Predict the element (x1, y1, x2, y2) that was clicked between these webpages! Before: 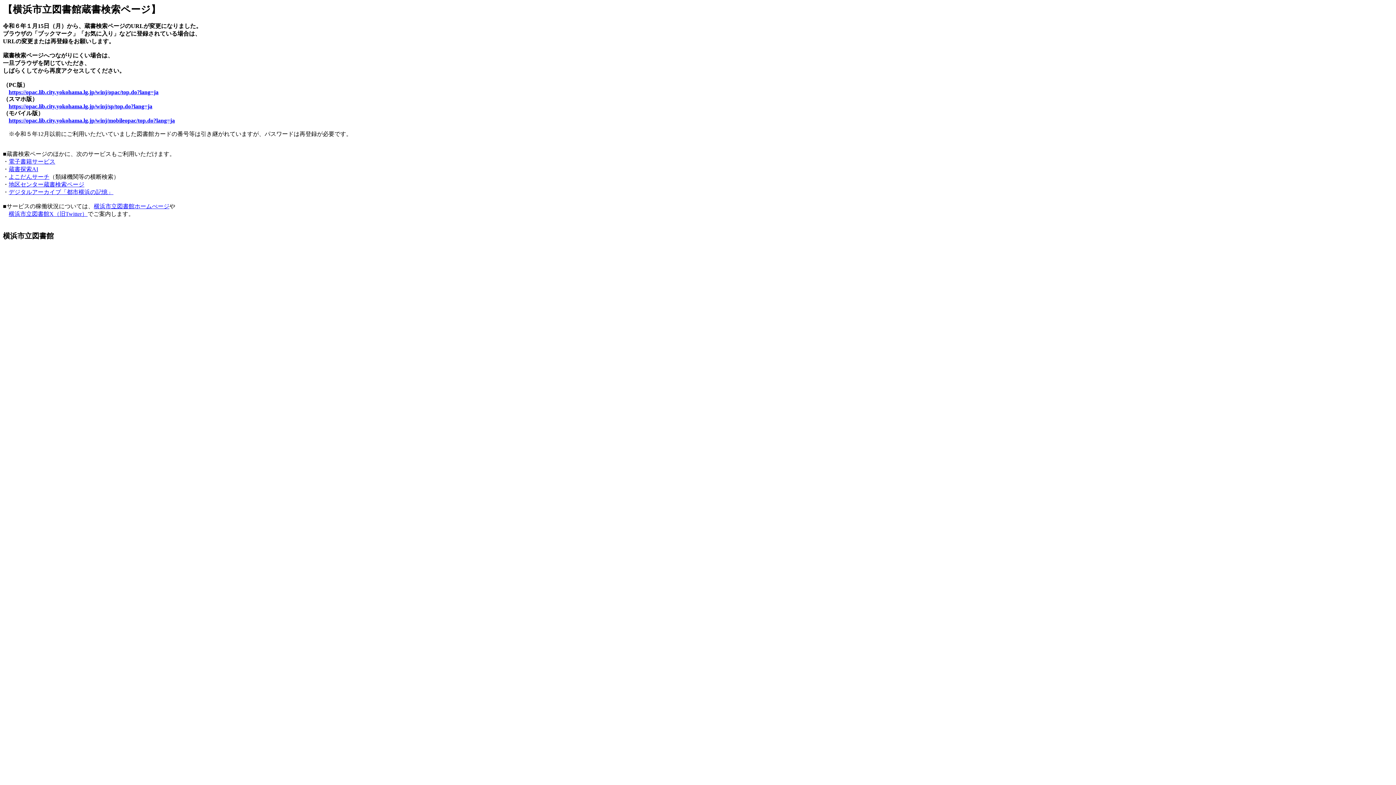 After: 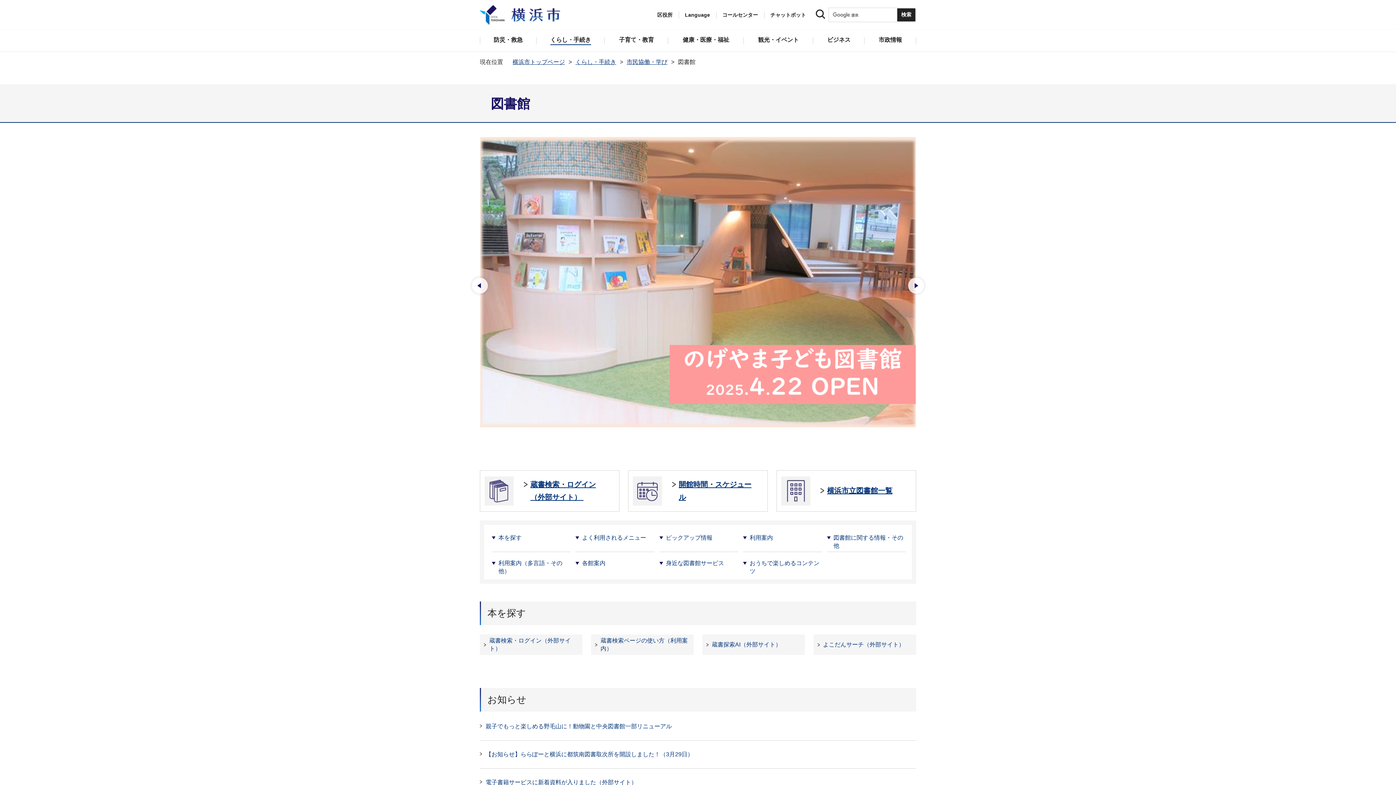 Action: label: 横浜市立図書館ホームぺージ bbox: (93, 203, 169, 209)